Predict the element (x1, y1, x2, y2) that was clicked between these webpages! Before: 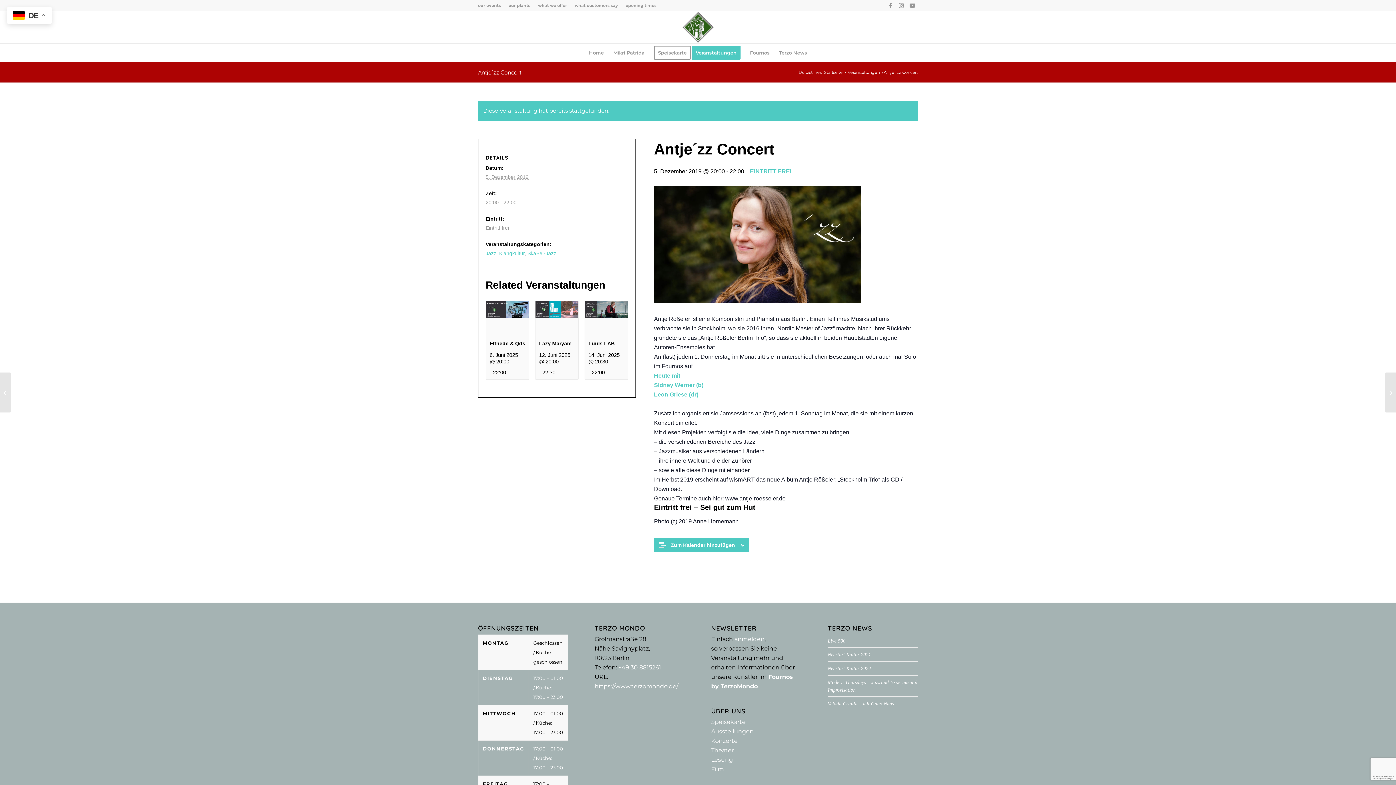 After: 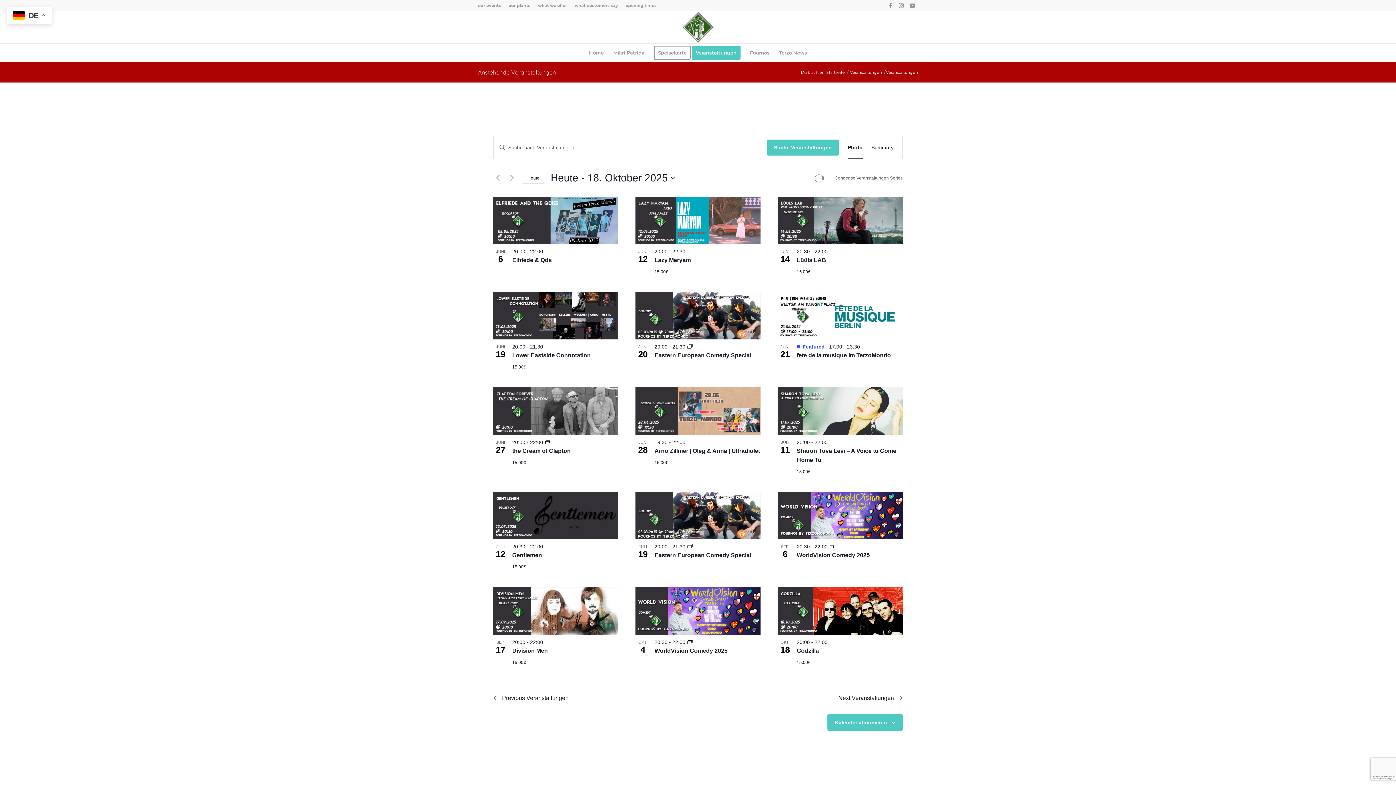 Action: bbox: (692, 43, 745, 61) label: Veranstaltungen